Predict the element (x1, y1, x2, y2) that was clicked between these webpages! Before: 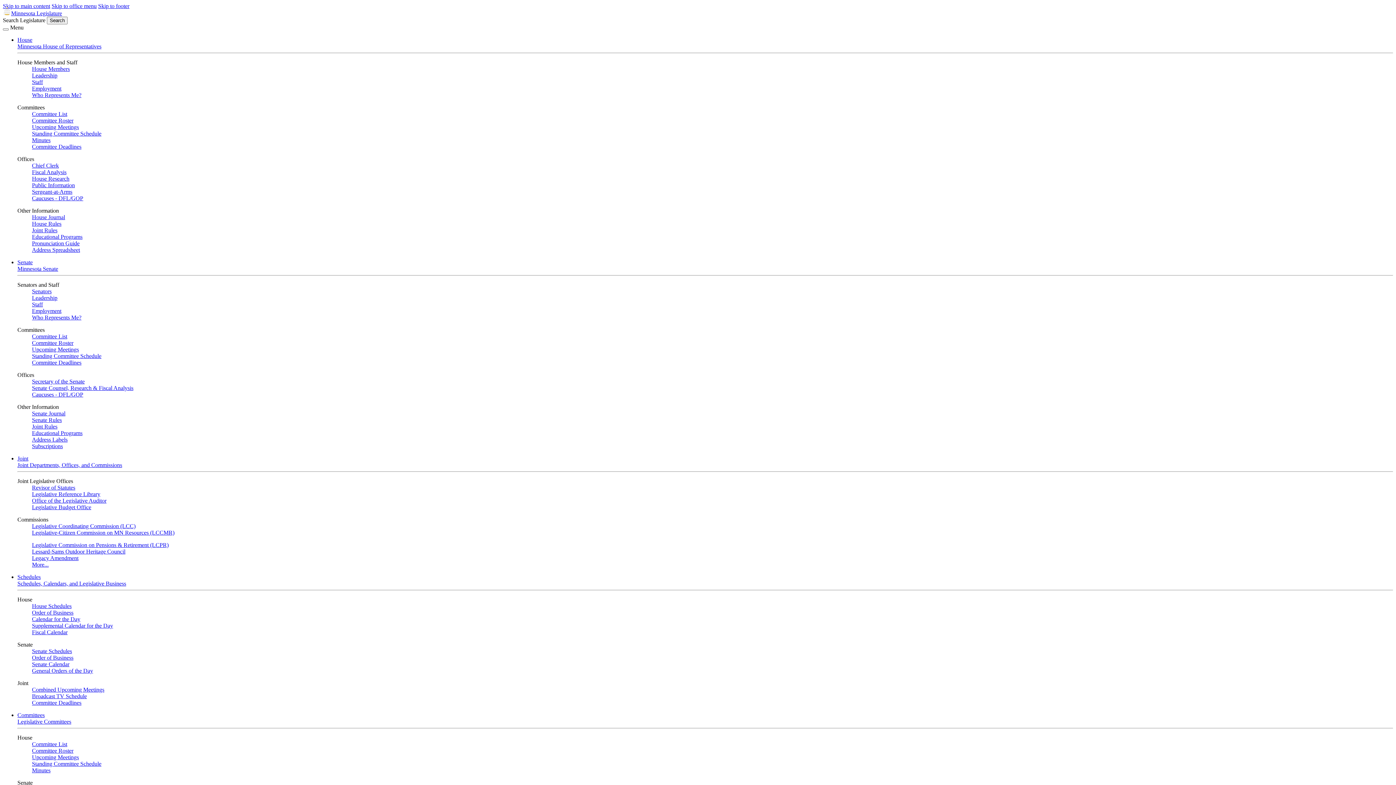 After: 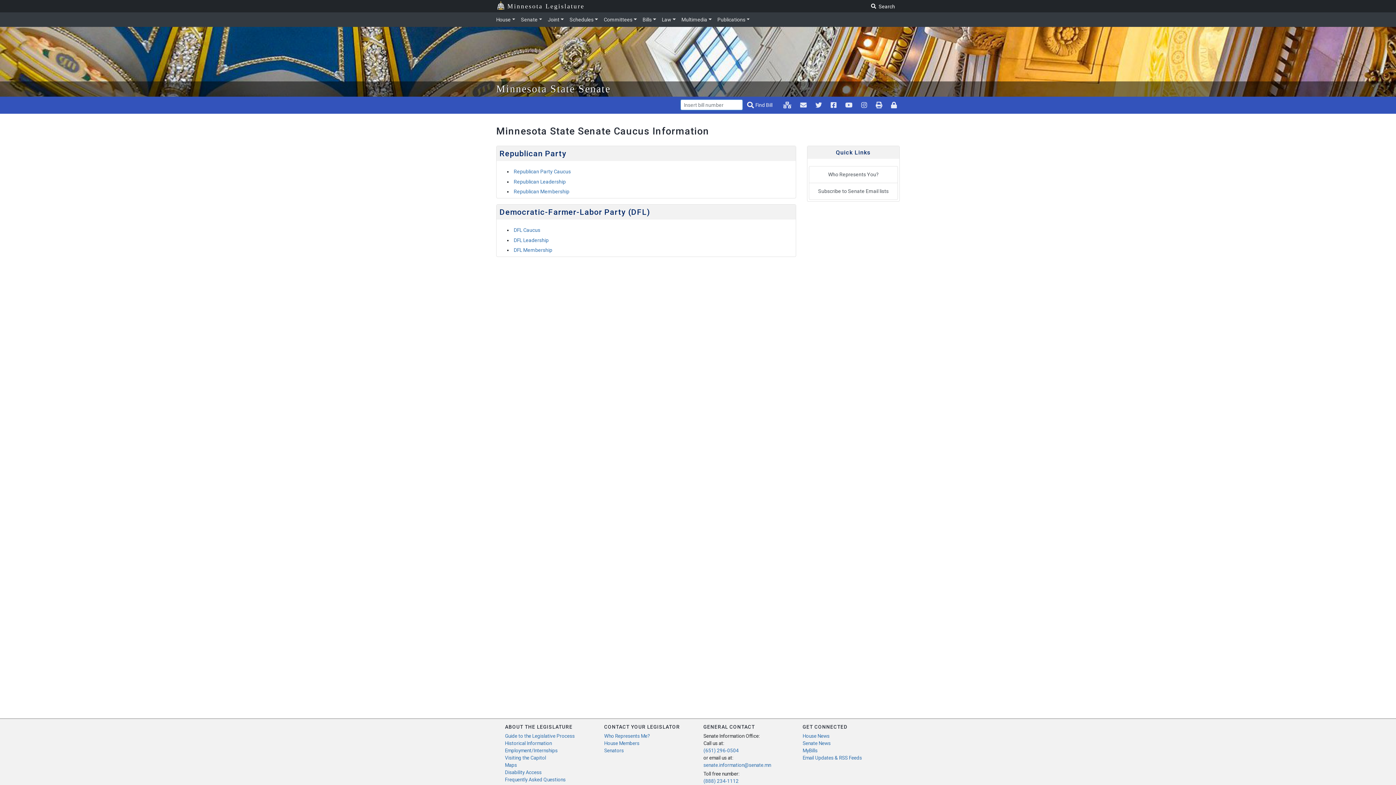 Action: bbox: (32, 391, 83, 397) label: Caucuses - DFL/GOP